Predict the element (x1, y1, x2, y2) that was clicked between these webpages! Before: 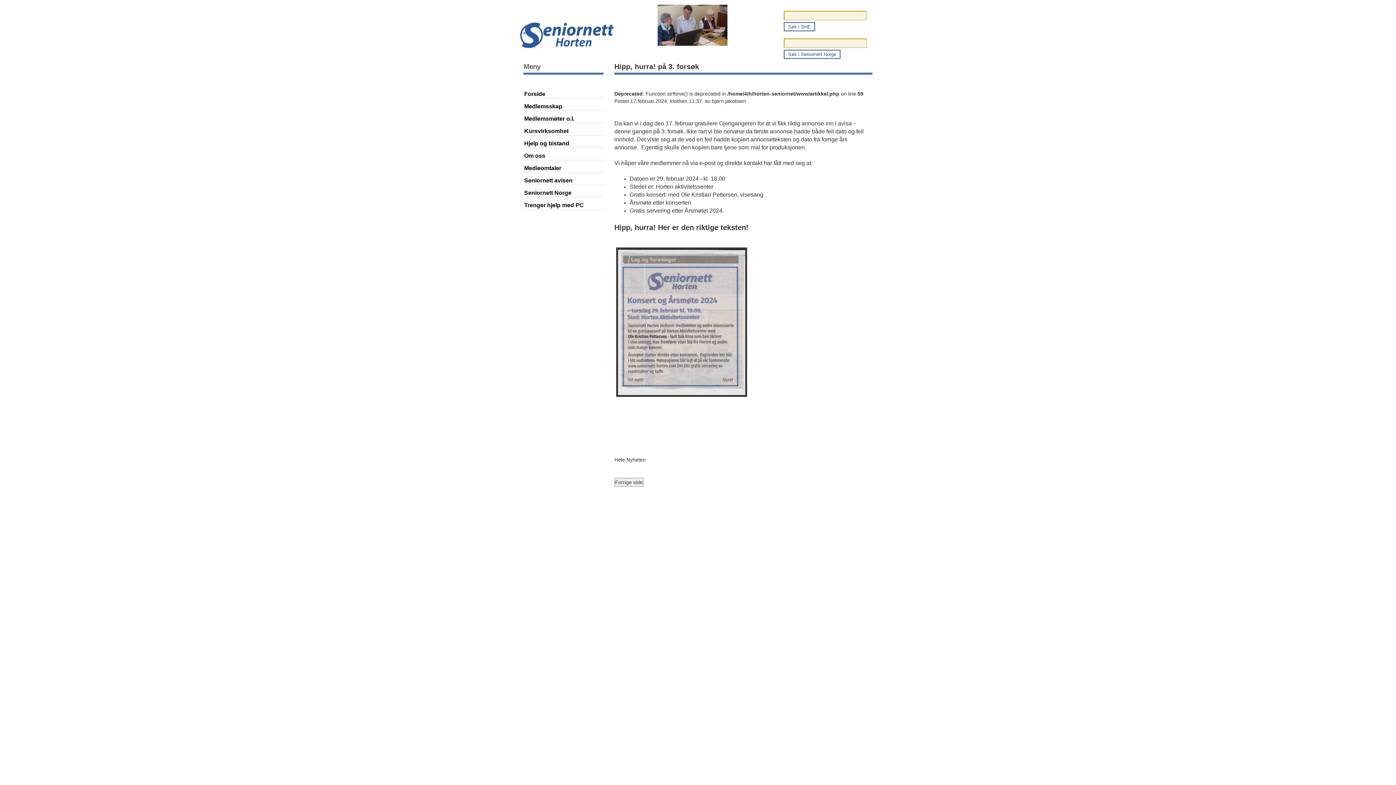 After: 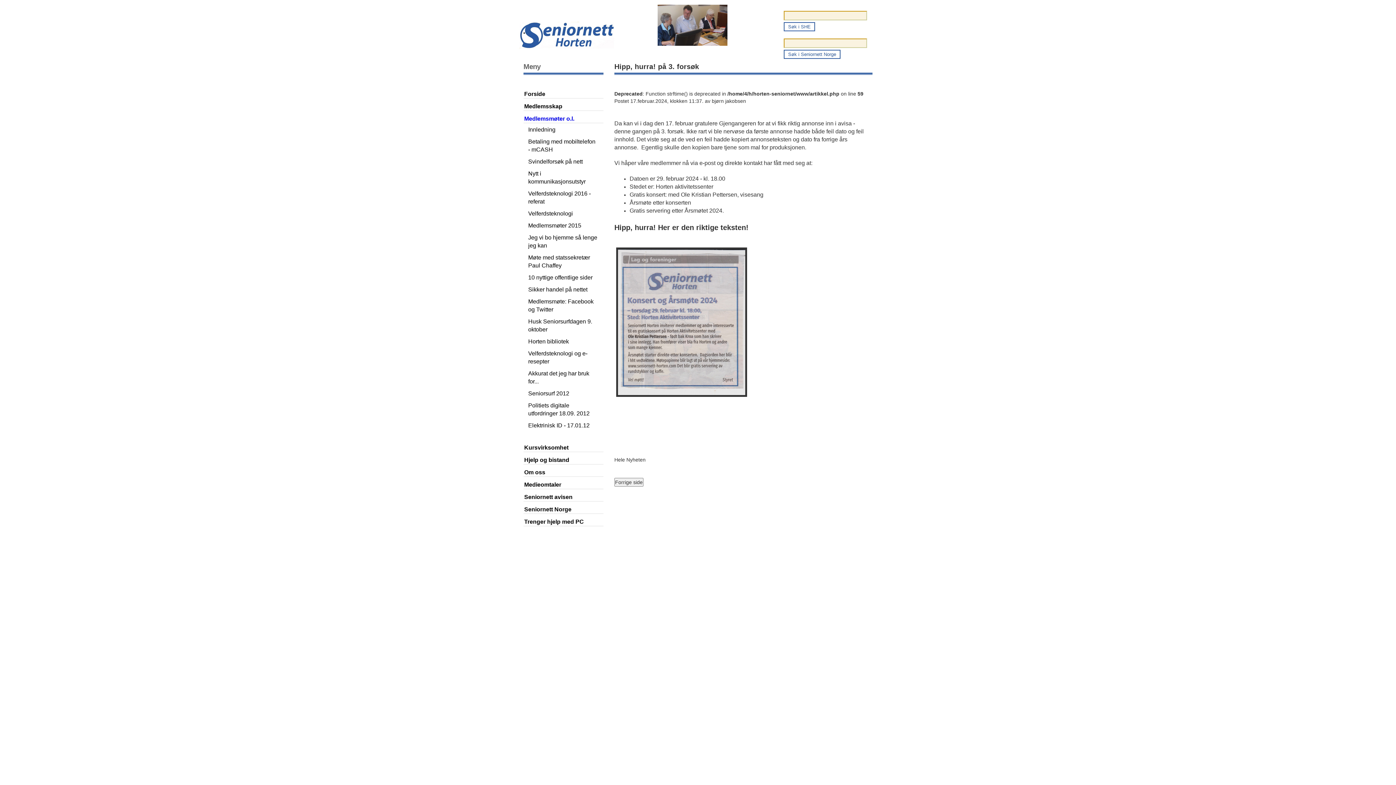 Action: label: Medlemsmøter o.l. bbox: (523, 114, 603, 123)